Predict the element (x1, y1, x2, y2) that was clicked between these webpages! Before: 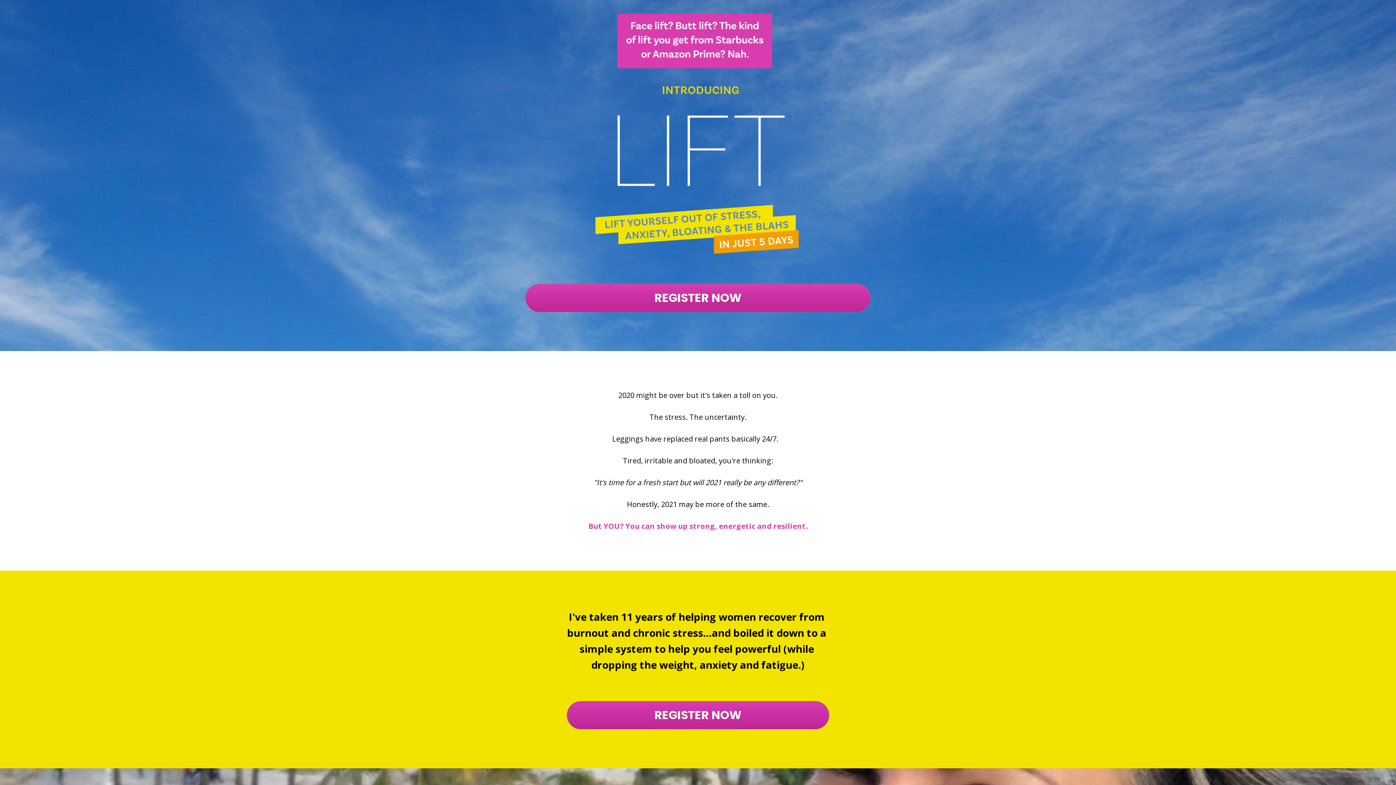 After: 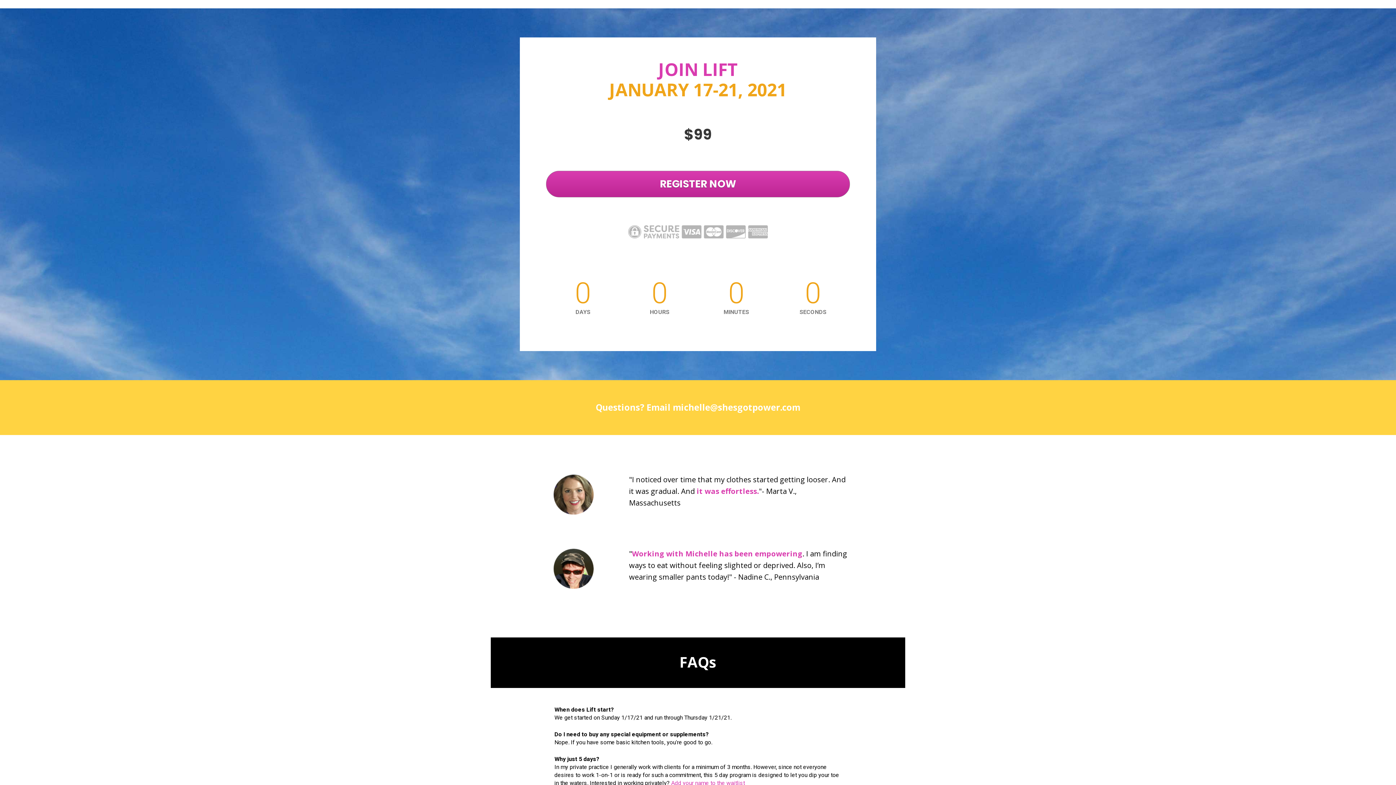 Action: label: REGISTER NOW bbox: (567, 701, 829, 729)